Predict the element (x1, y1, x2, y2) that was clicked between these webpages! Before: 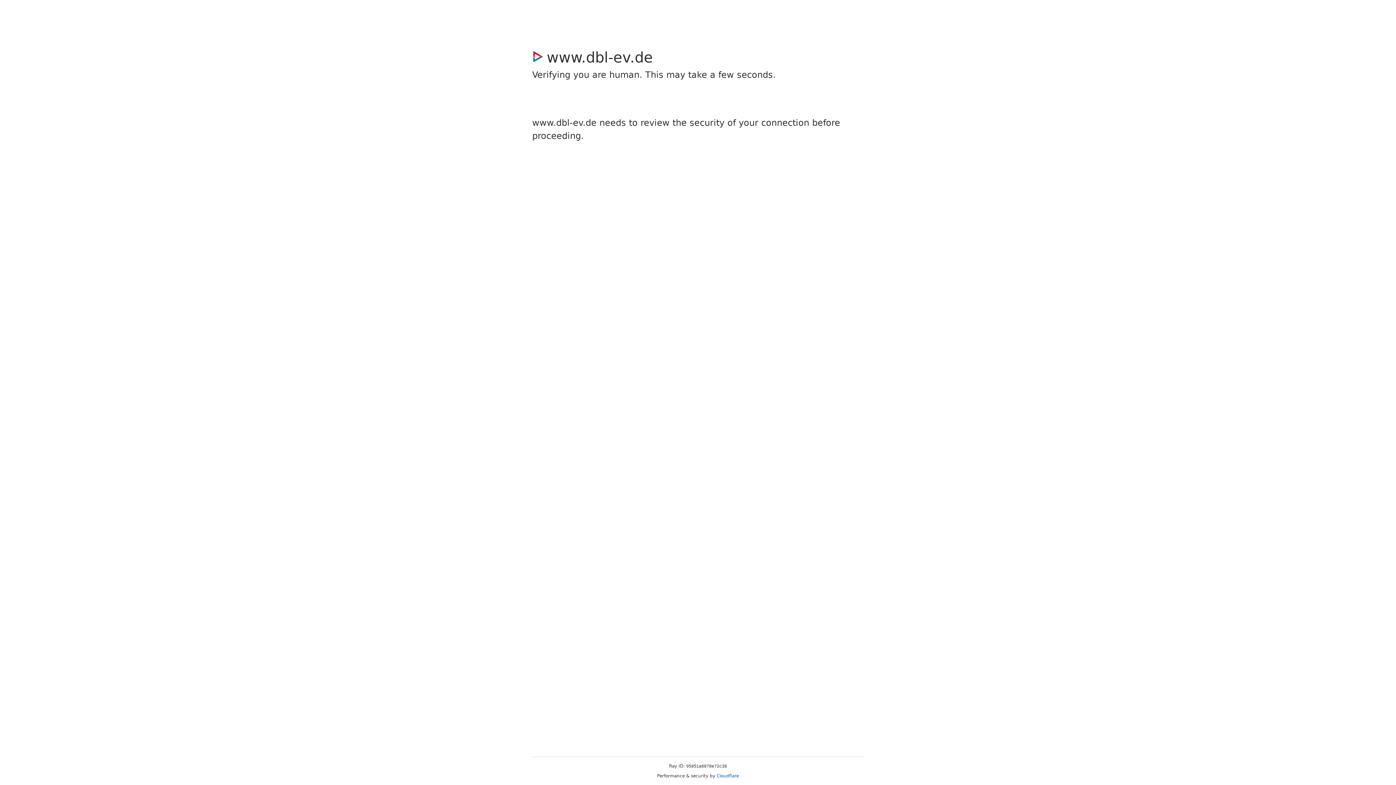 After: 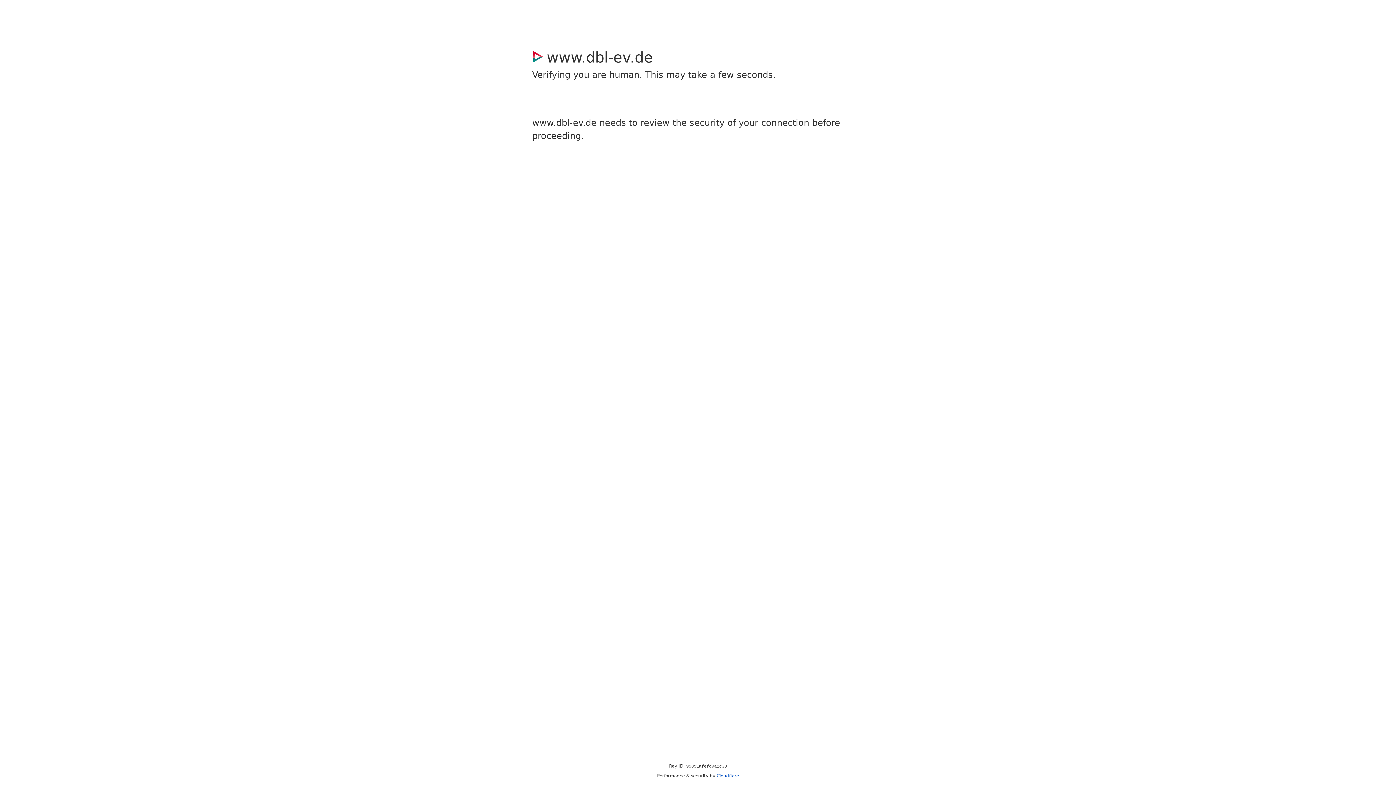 Action: label: Cloudflare bbox: (716, 773, 739, 778)